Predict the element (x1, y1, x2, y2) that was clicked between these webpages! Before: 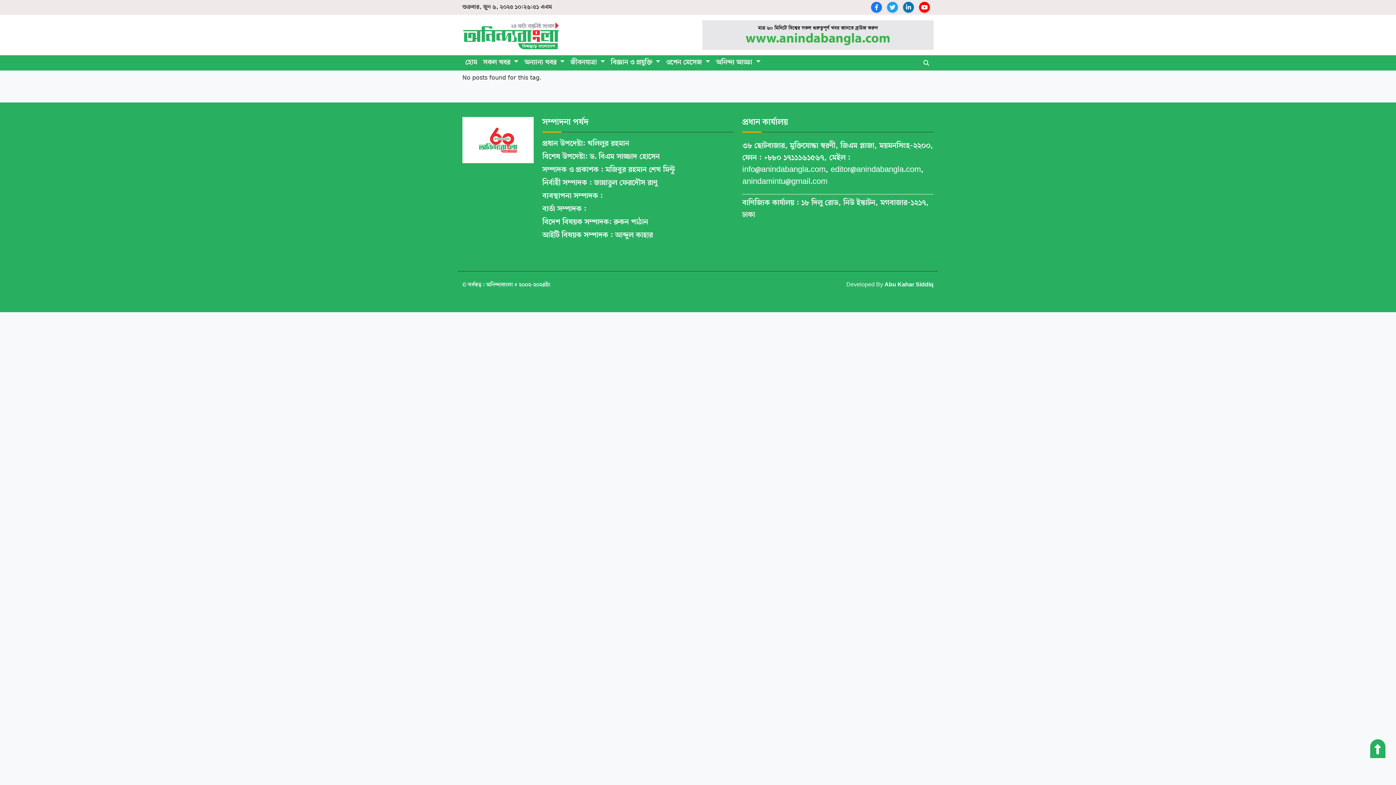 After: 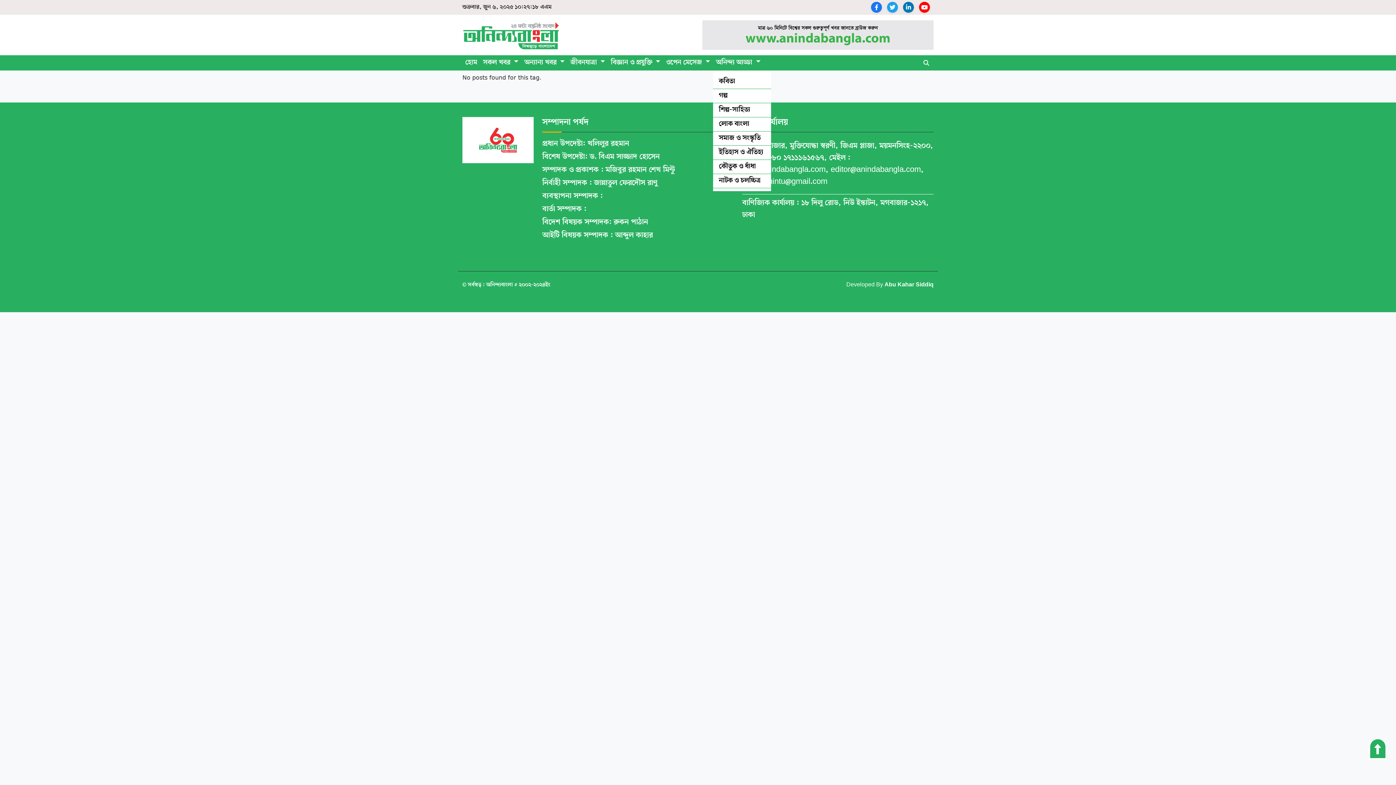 Action: bbox: (713, 54, 763, 71) label: অনিন্দ্য আড্ডা 